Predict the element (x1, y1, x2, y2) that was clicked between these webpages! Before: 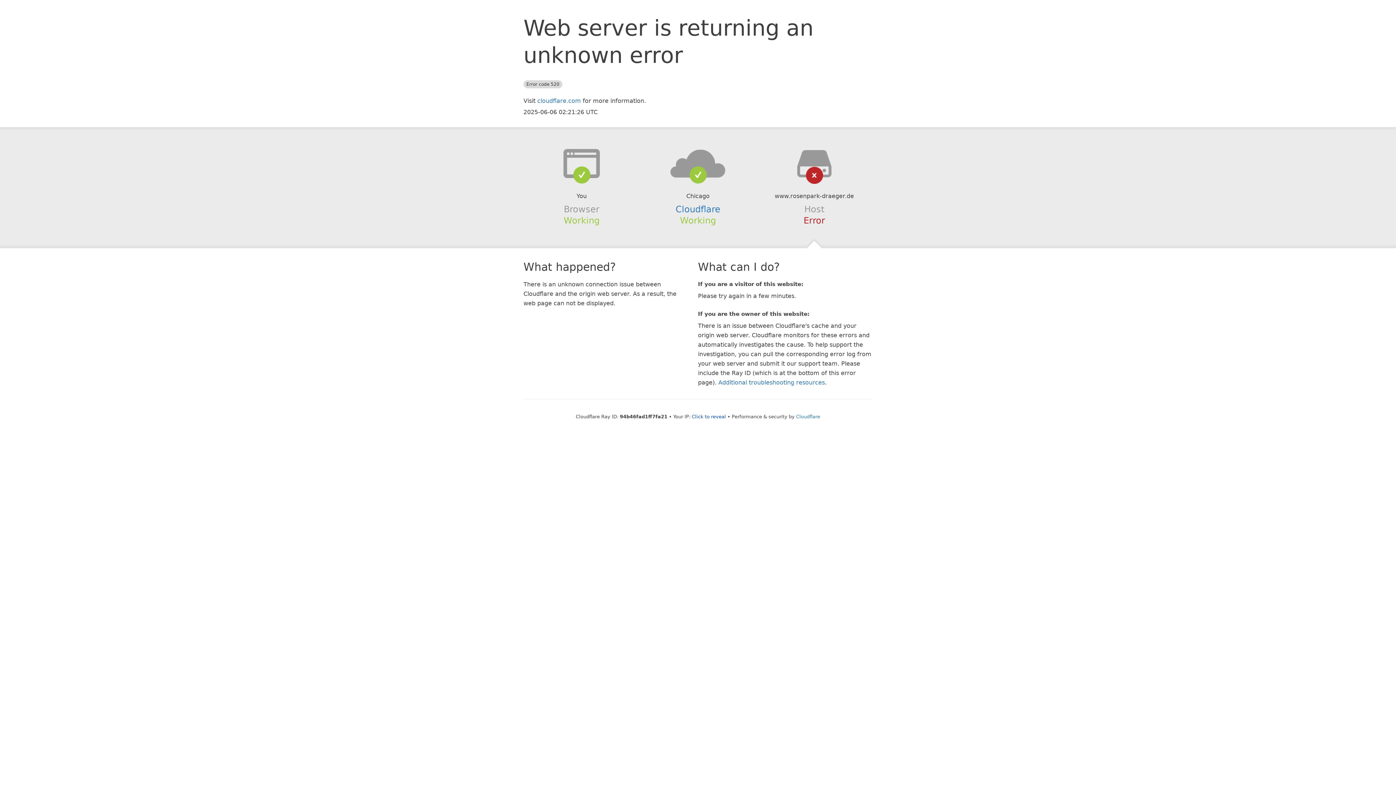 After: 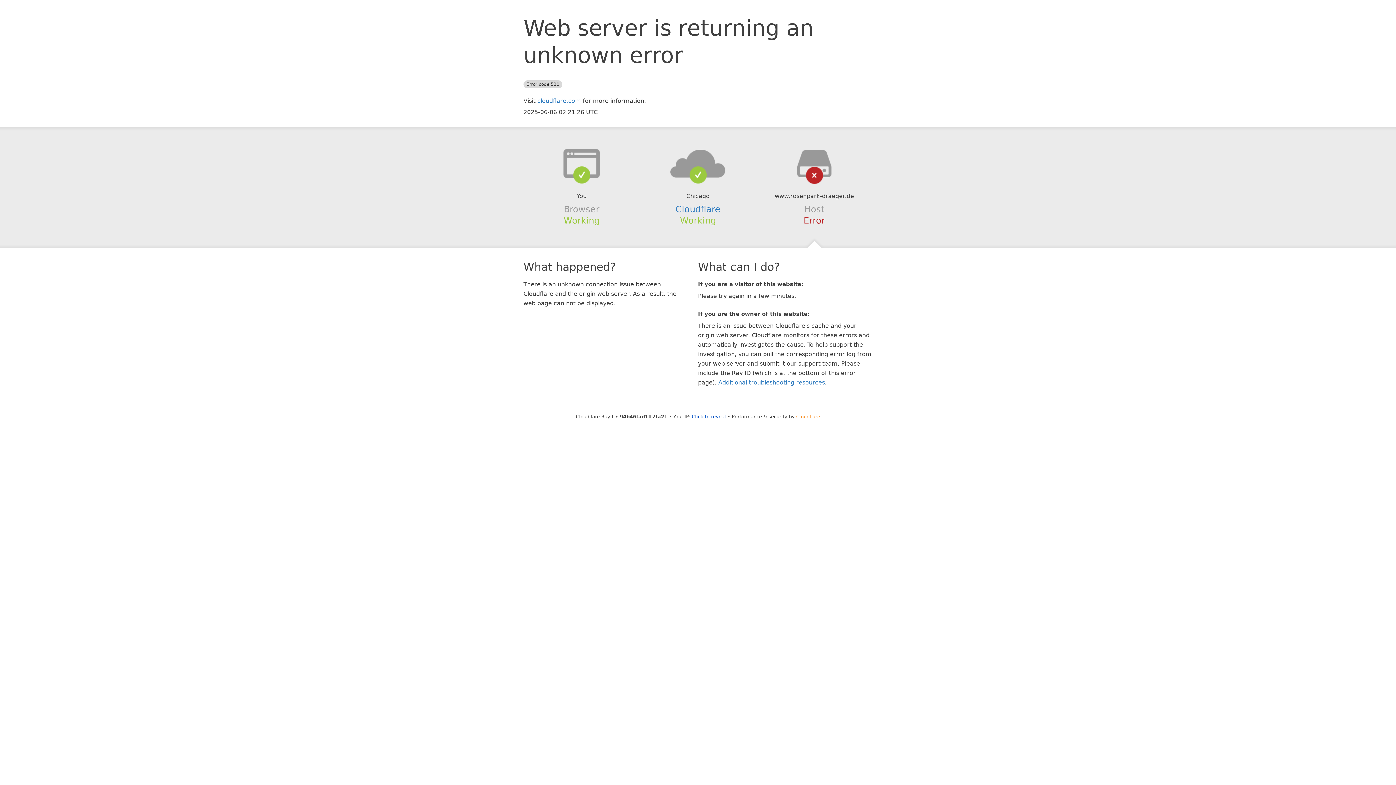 Action: bbox: (796, 414, 820, 419) label: Cloudflare